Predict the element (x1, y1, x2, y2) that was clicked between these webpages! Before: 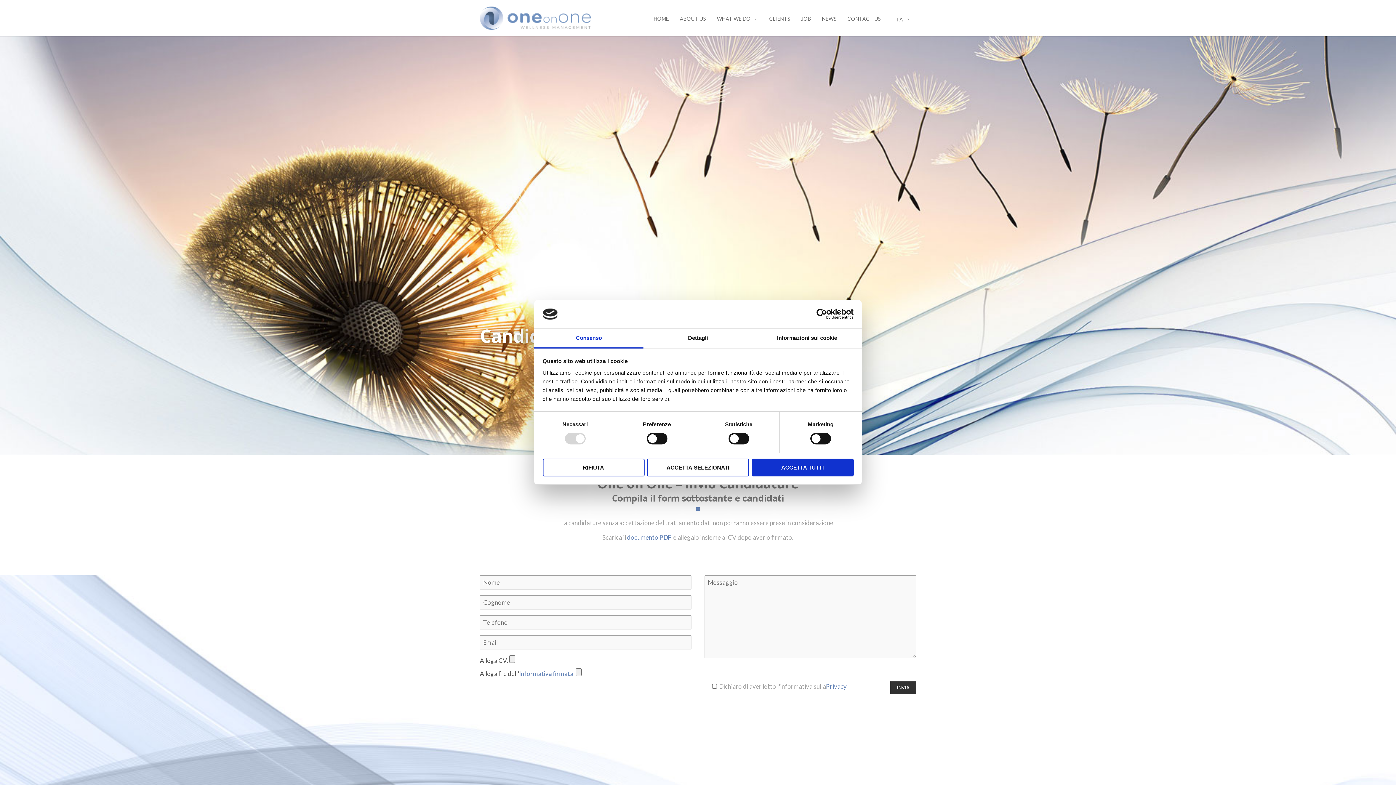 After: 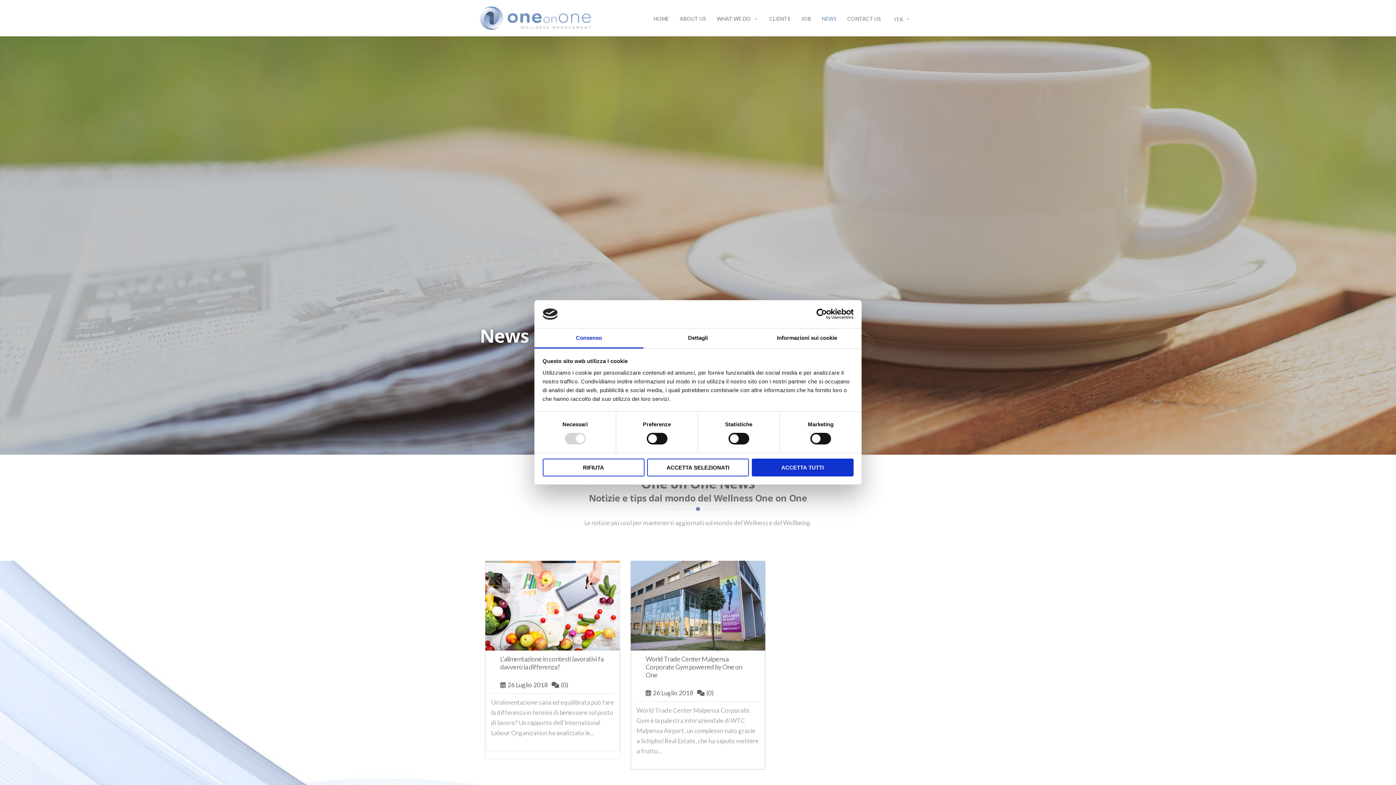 Action: bbox: (816, 0, 842, 36) label: NEWS